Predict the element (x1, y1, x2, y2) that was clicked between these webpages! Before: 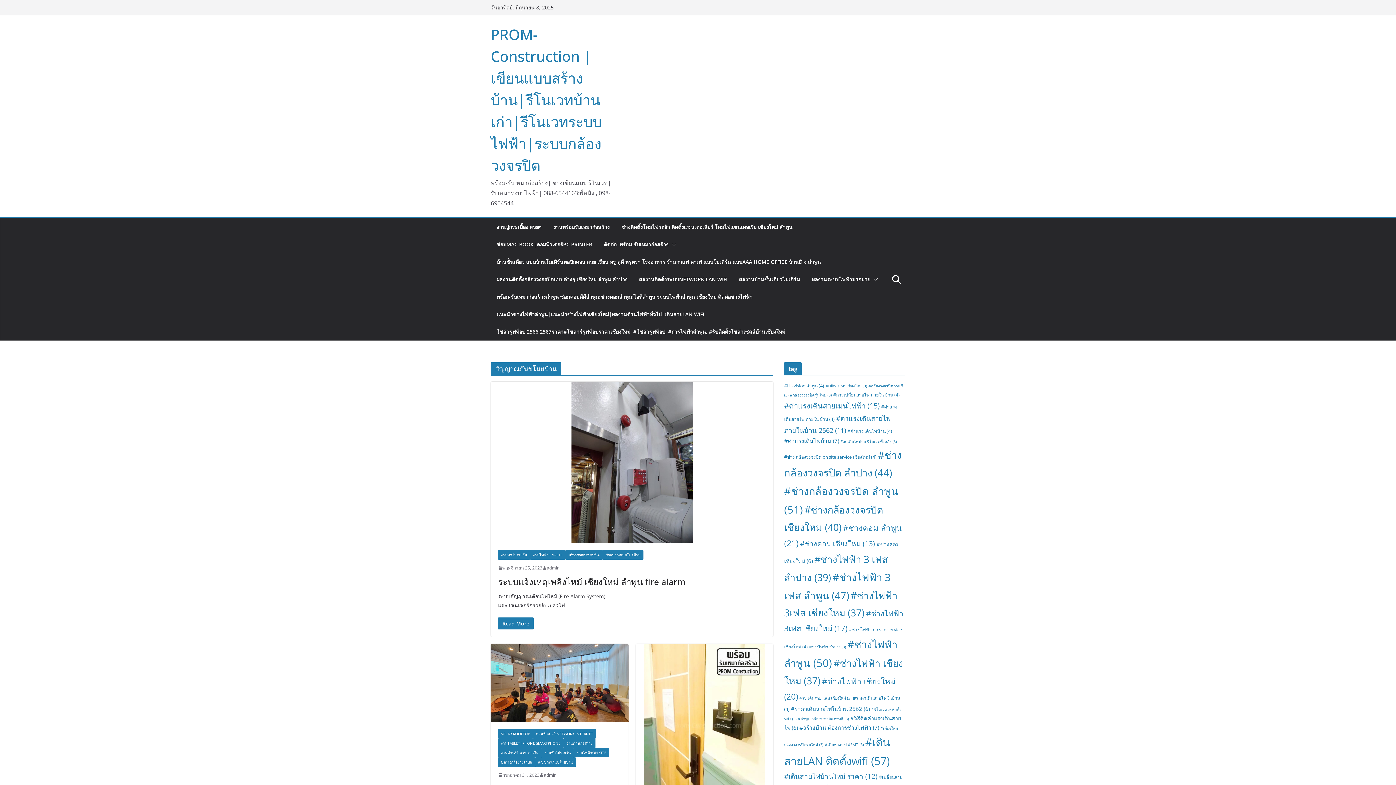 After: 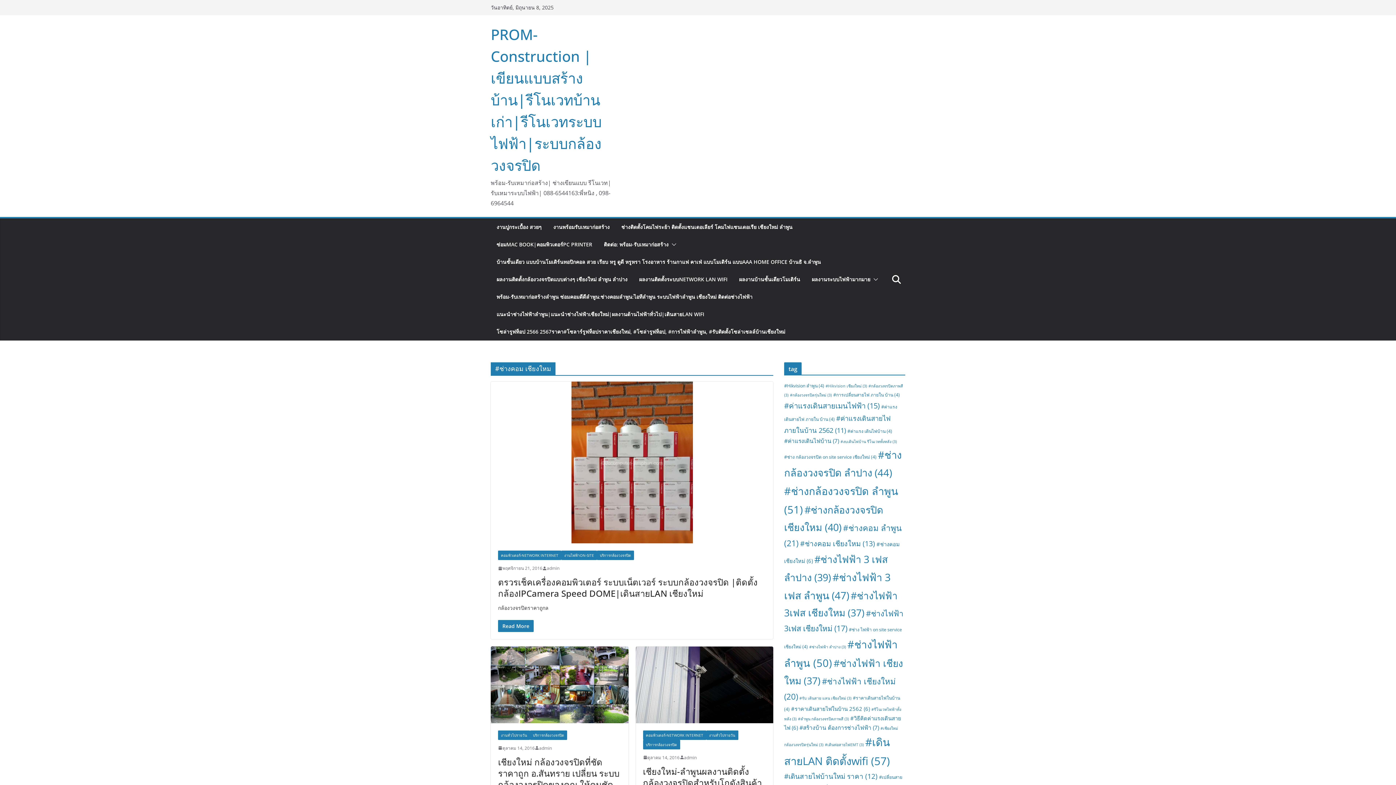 Action: bbox: (800, 538, 875, 548) label: #ช่างคอม เชียงใหม (13 รายการ)